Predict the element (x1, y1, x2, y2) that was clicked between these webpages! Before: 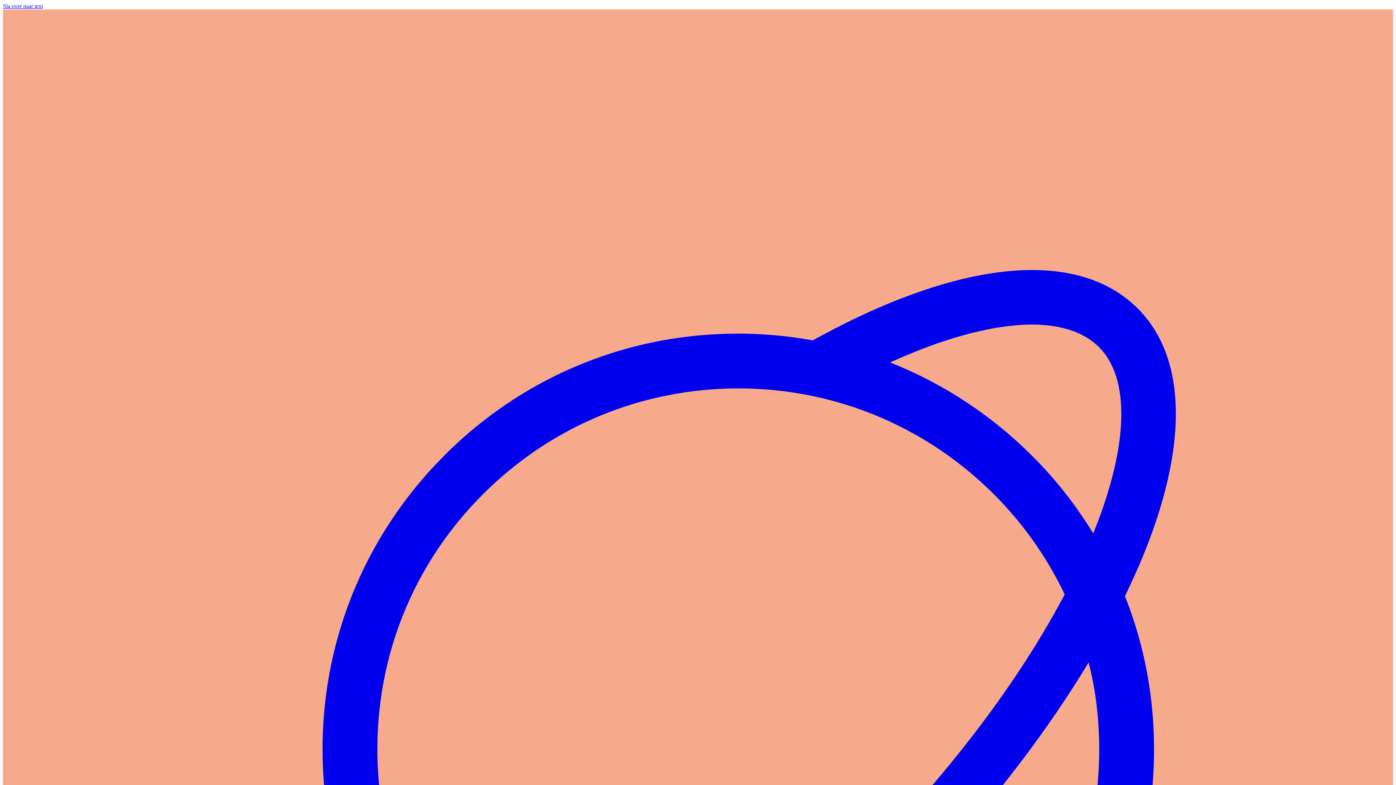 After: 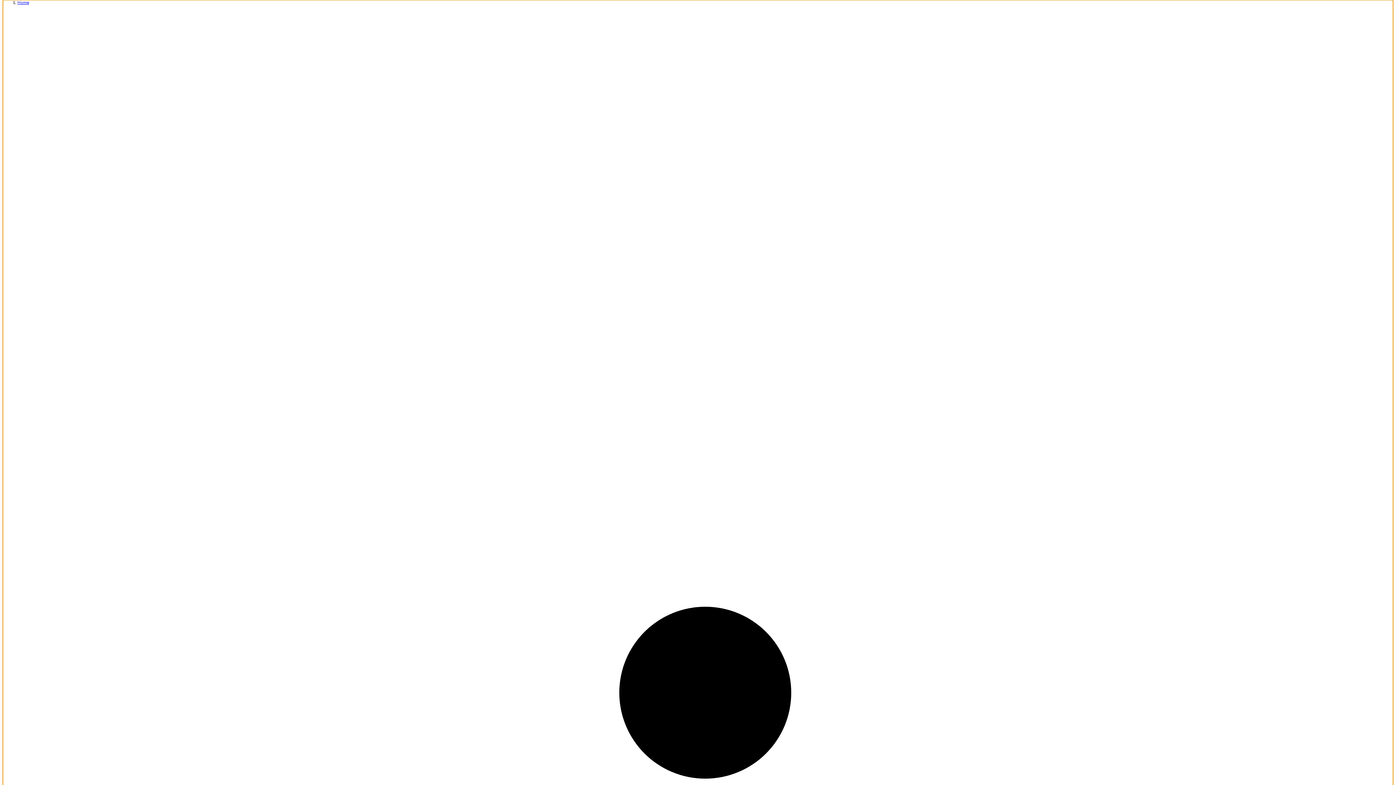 Action: label: Sla over naar text bbox: (2, 2, 42, 9)